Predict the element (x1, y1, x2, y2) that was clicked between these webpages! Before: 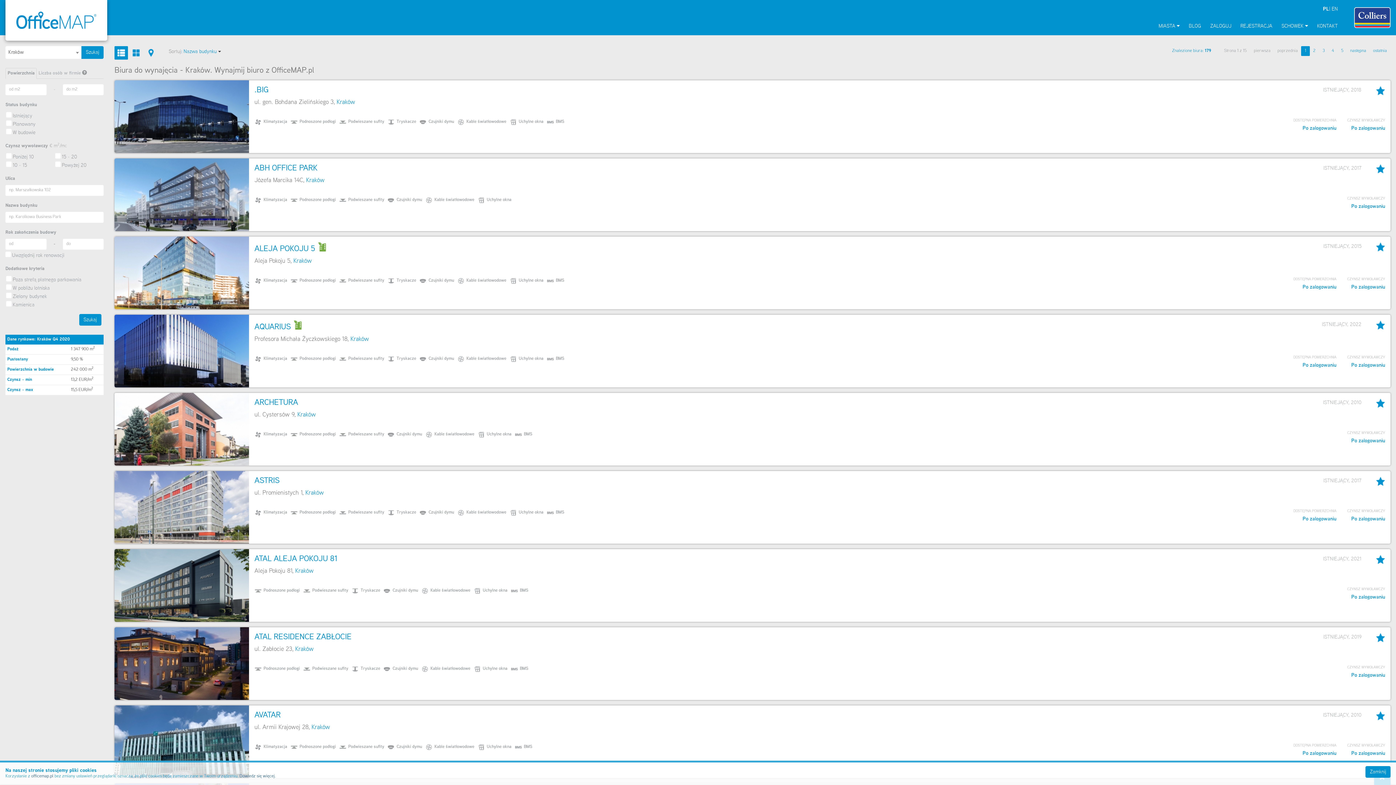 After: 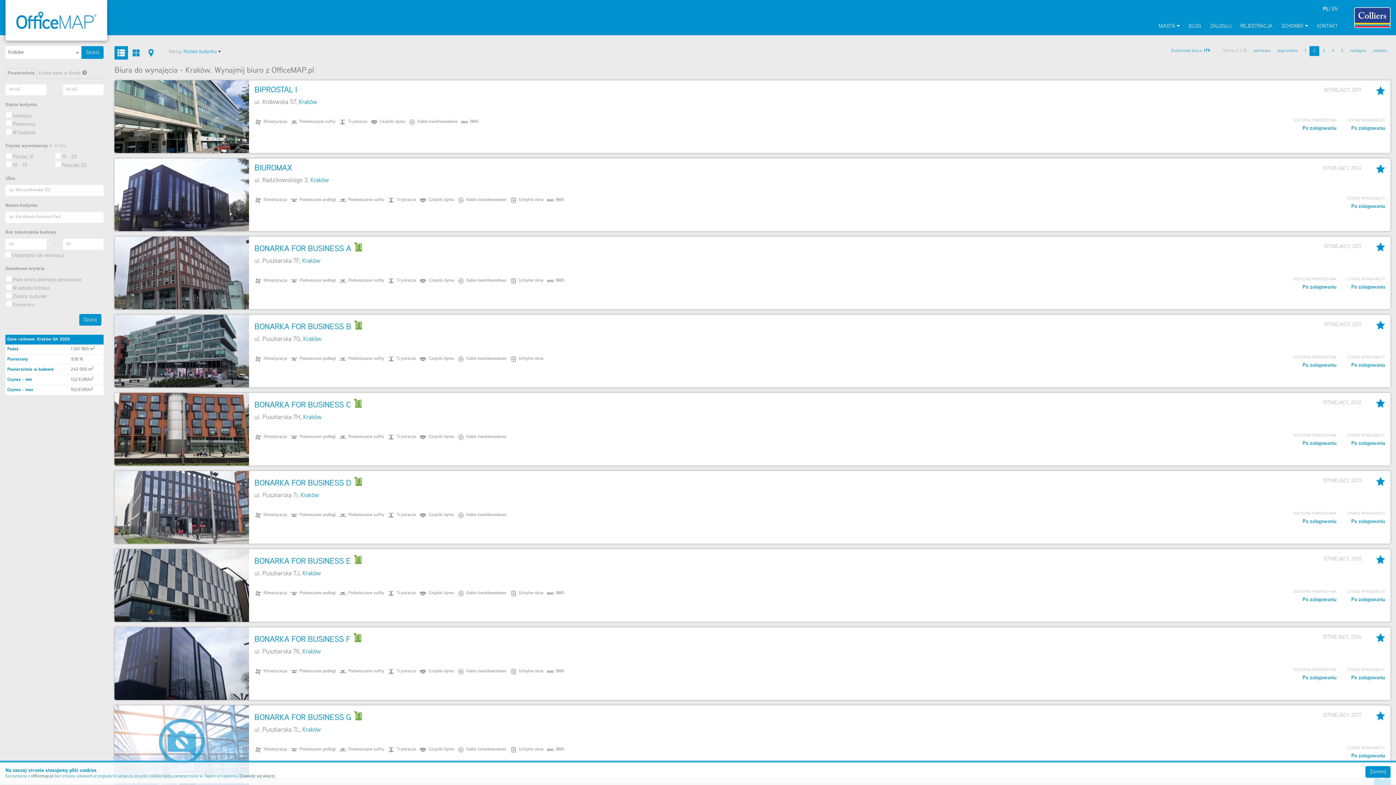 Action: bbox: (1309, 46, 1319, 55) label: 2